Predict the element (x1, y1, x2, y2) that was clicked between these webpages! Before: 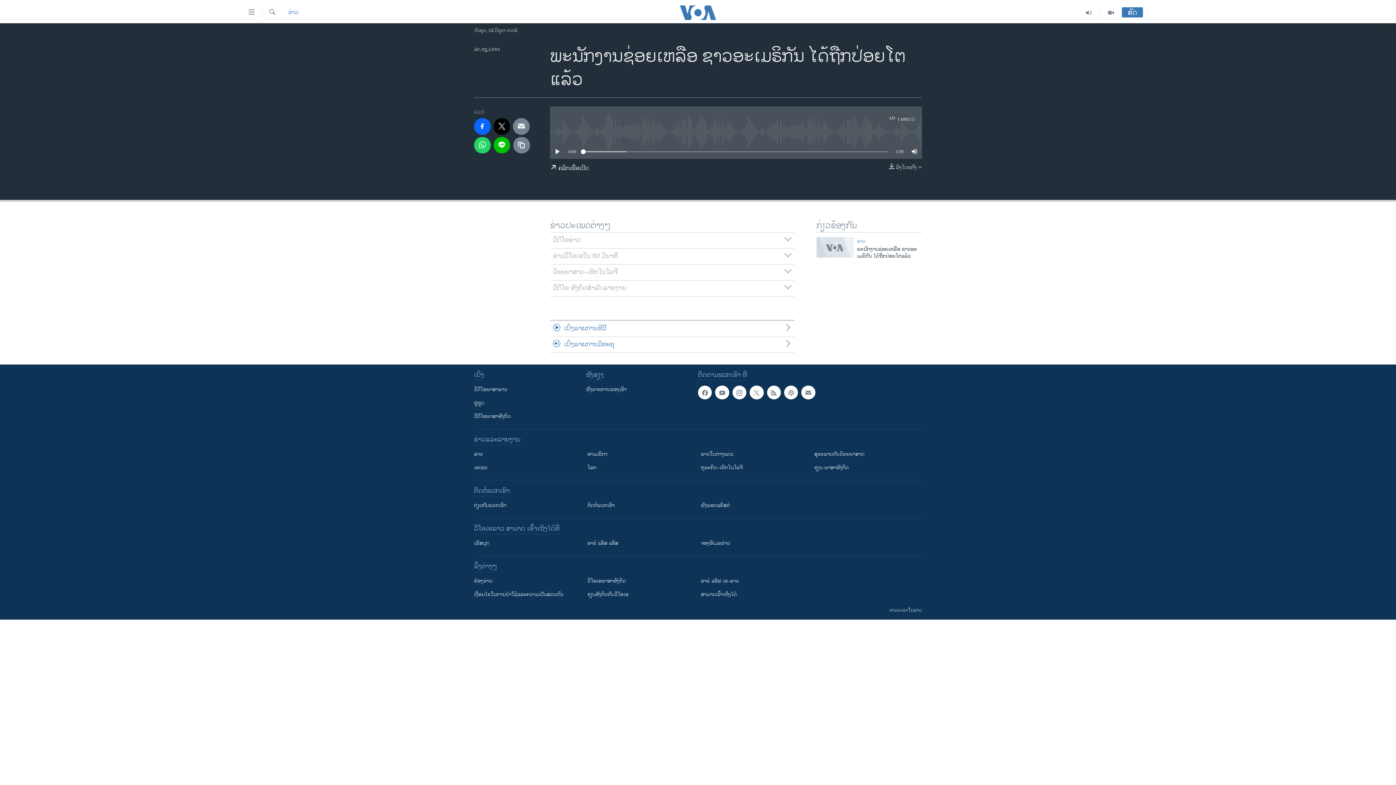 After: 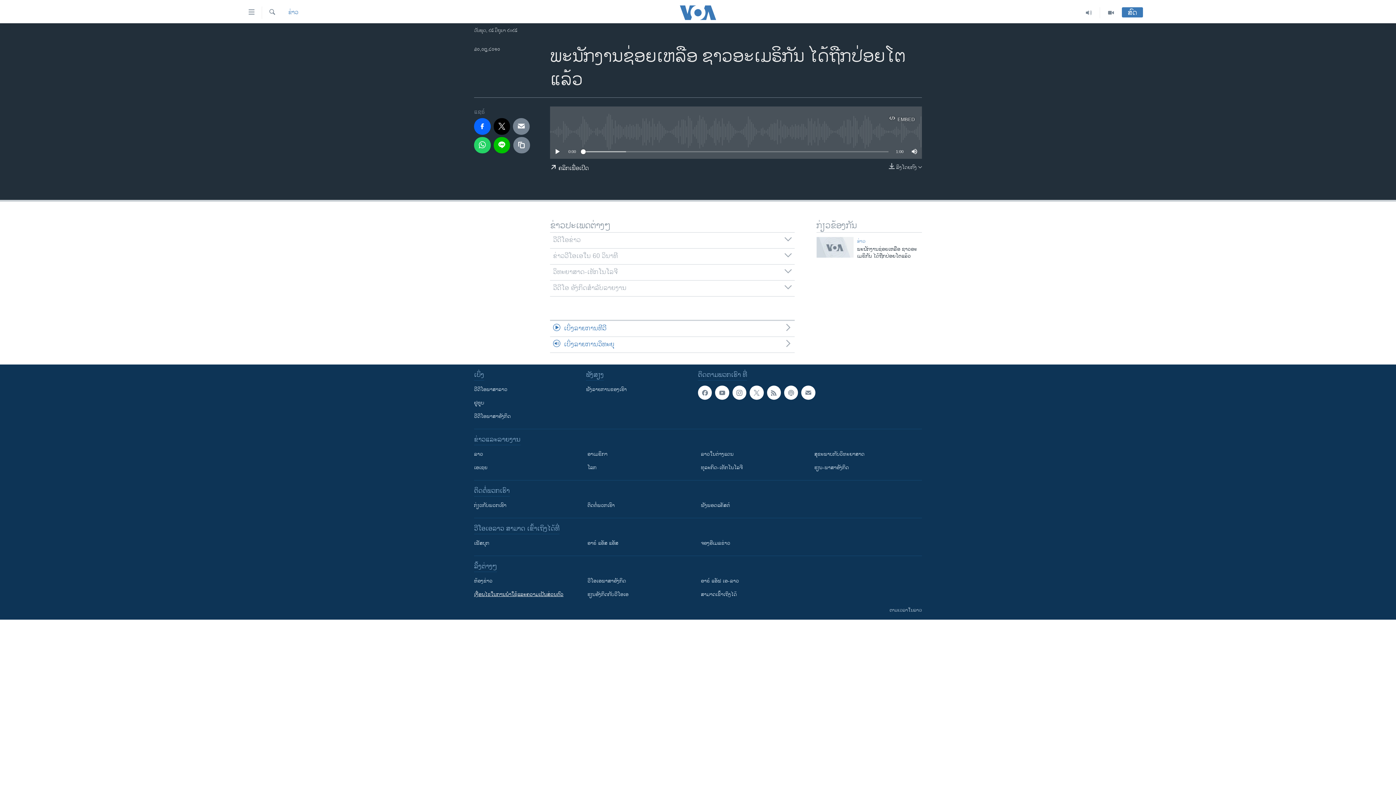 Action: bbox: (474, 591, 577, 598) label: ​ເງື່ອນ​ໄຂ​ໃນ​ການ​ນຳ​ໃຊ້​ແລະຄວາມ​ເປັນ​ສ່​ວນ​ຕົວ